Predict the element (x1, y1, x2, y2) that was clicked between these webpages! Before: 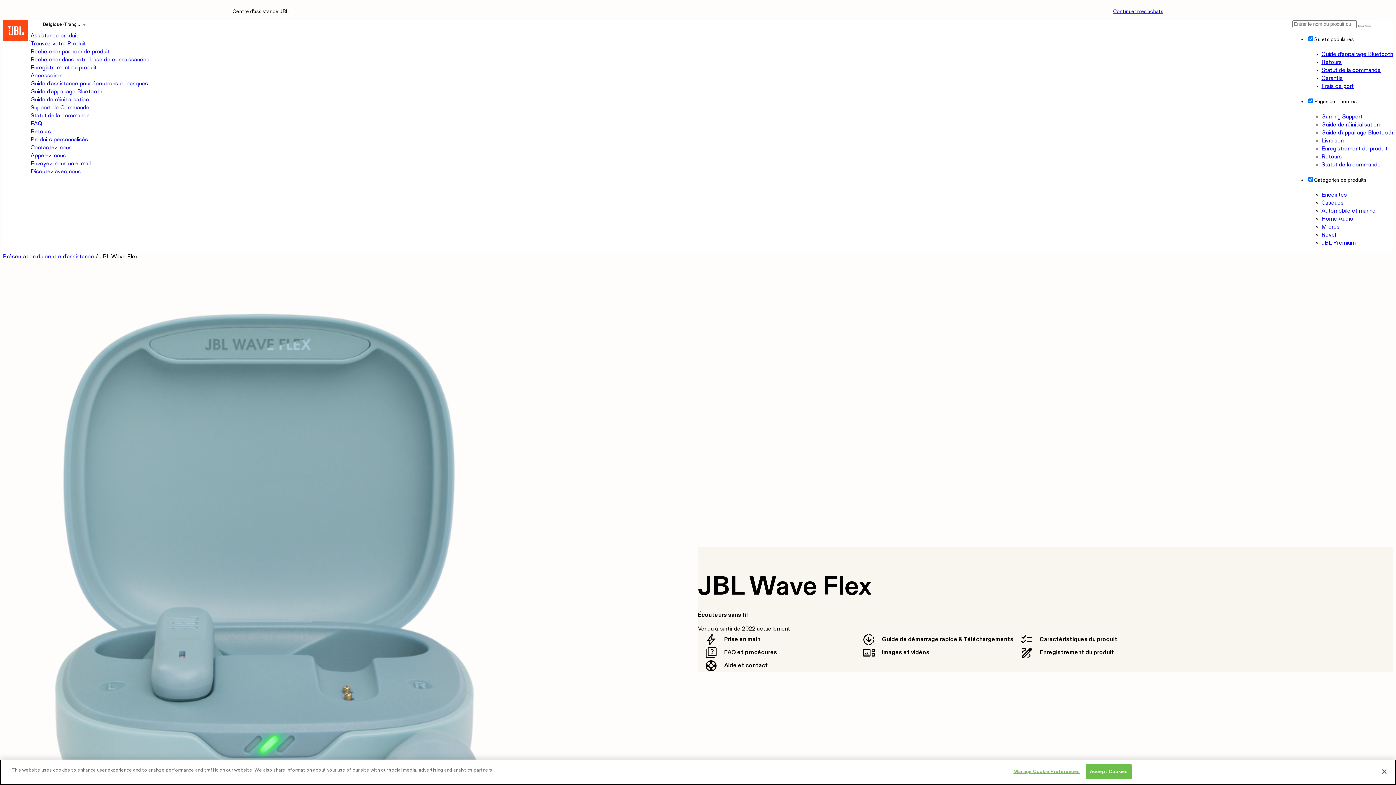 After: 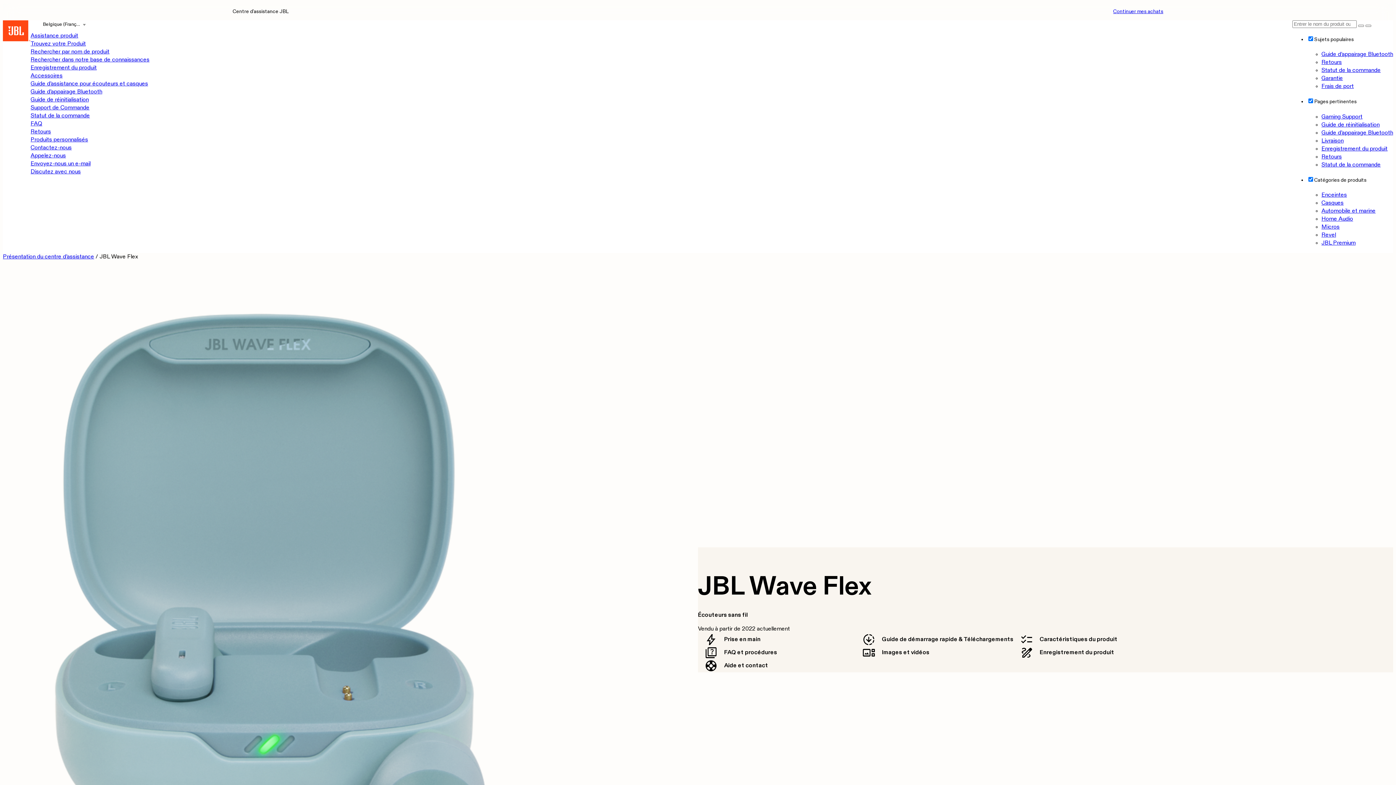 Action: bbox: (1376, 764, 1392, 780) label: Close